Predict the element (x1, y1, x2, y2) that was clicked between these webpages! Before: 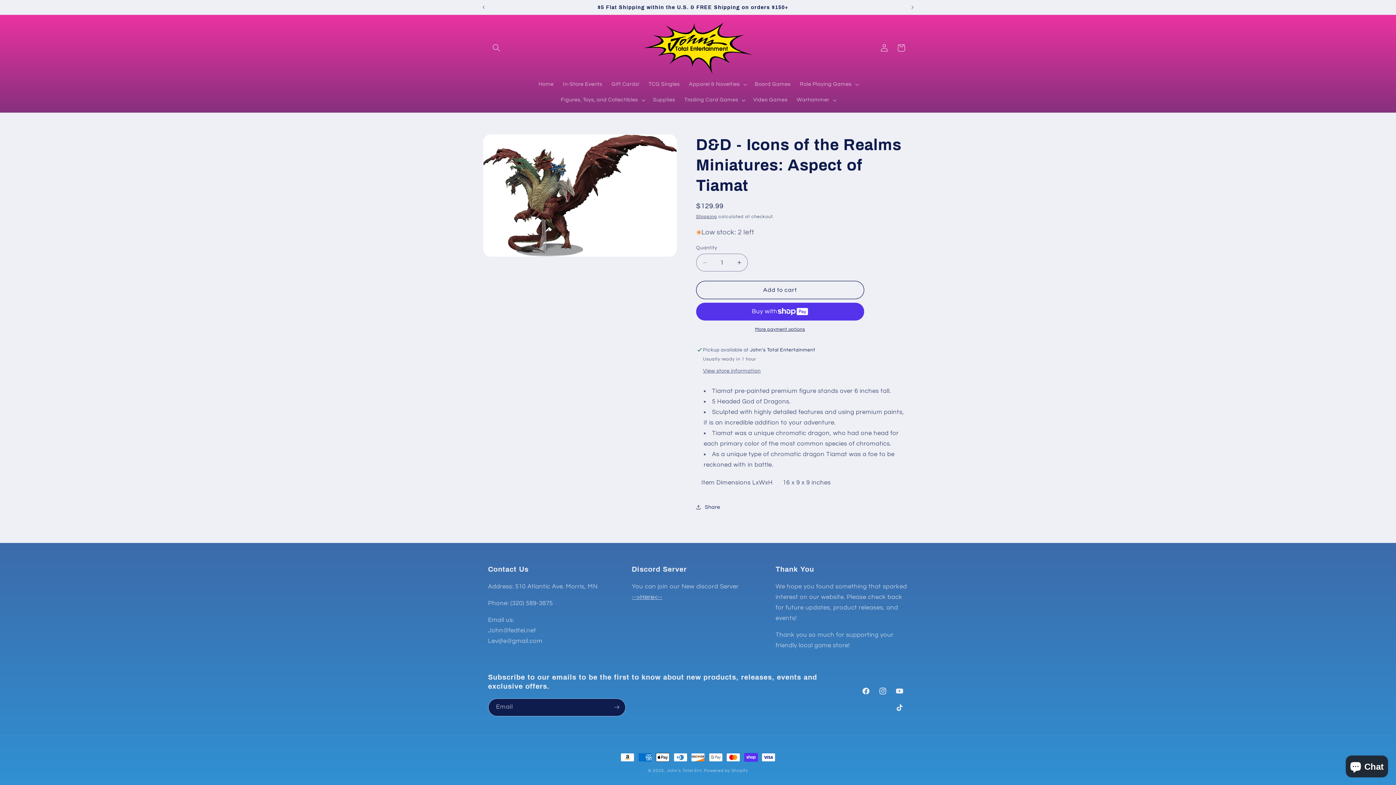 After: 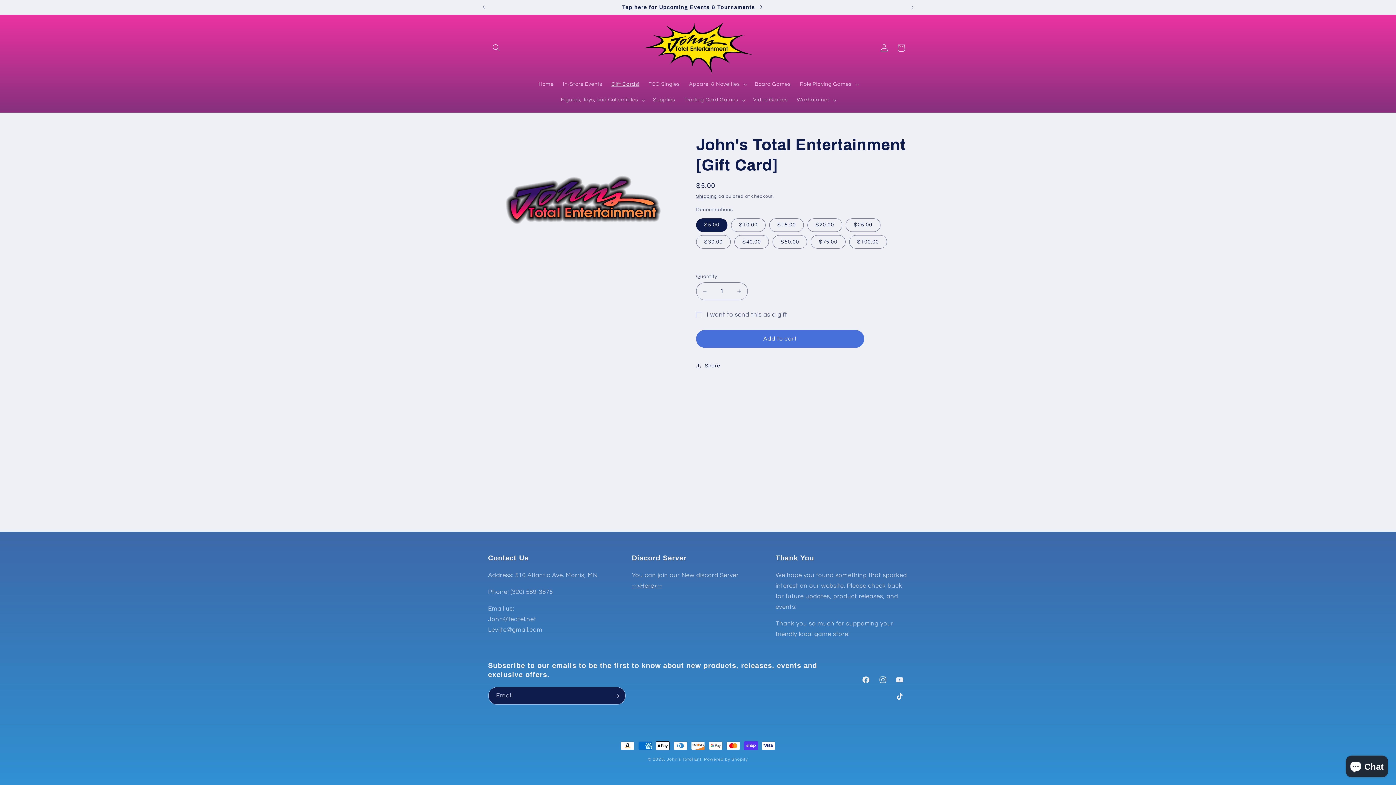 Action: label: Gift Cards! bbox: (607, 76, 644, 92)